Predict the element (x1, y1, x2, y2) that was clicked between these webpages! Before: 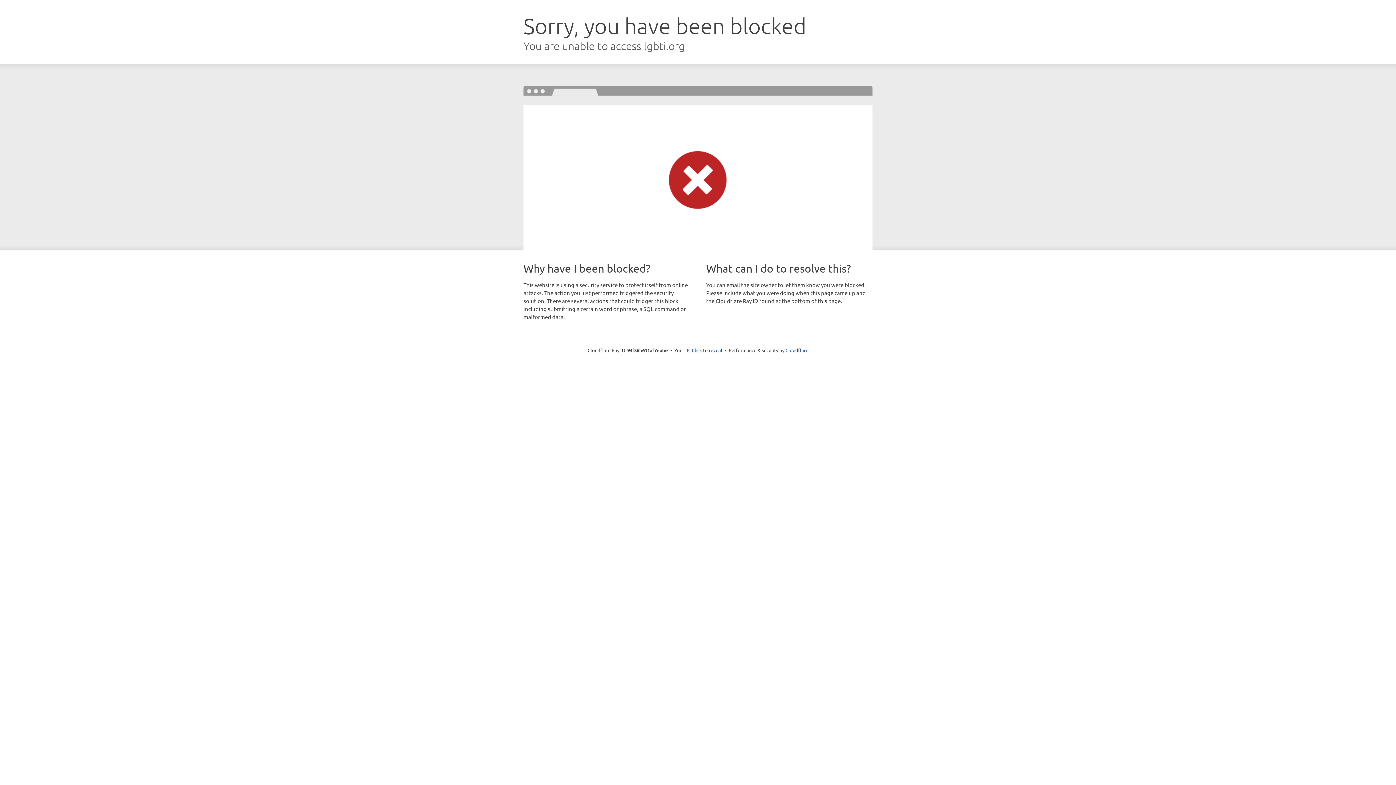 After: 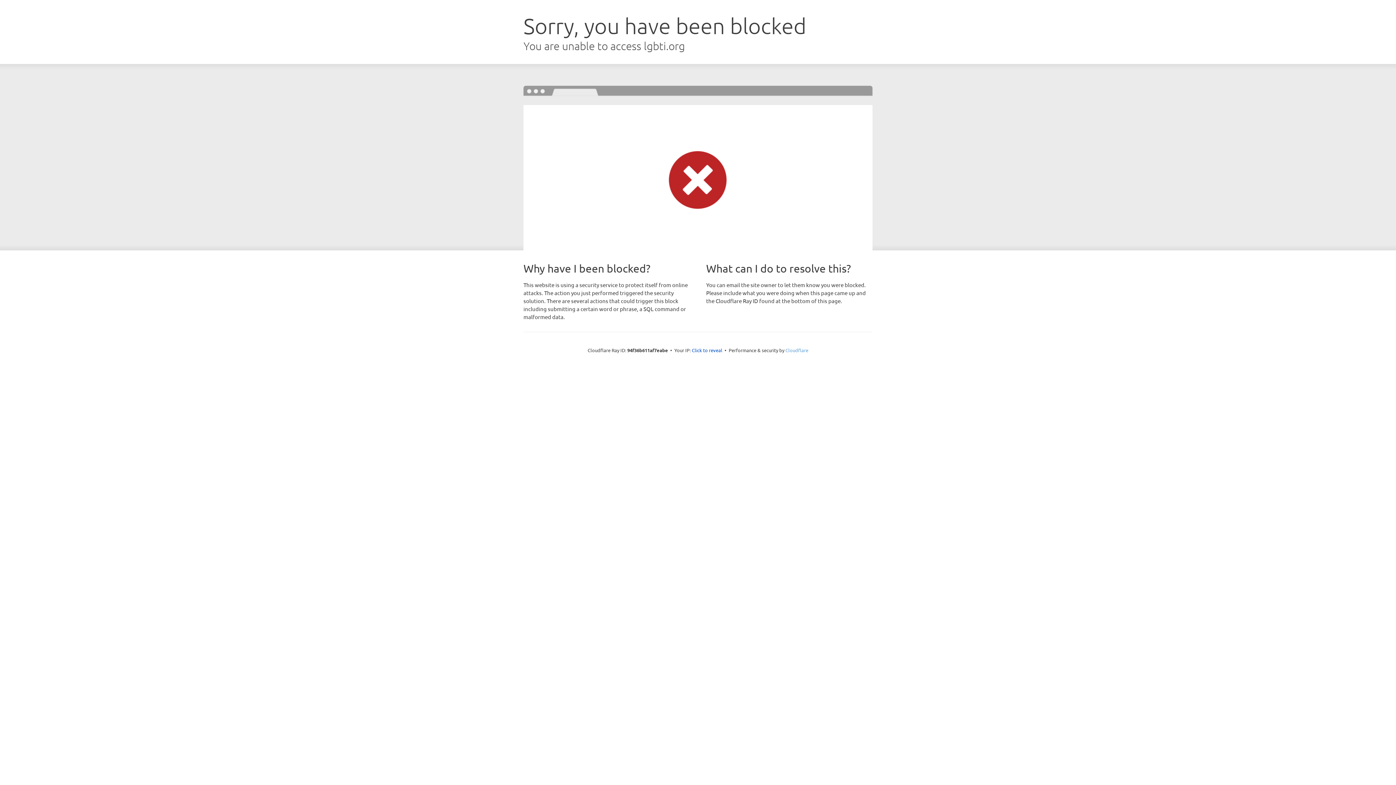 Action: bbox: (785, 347, 808, 353) label: Cloudflare